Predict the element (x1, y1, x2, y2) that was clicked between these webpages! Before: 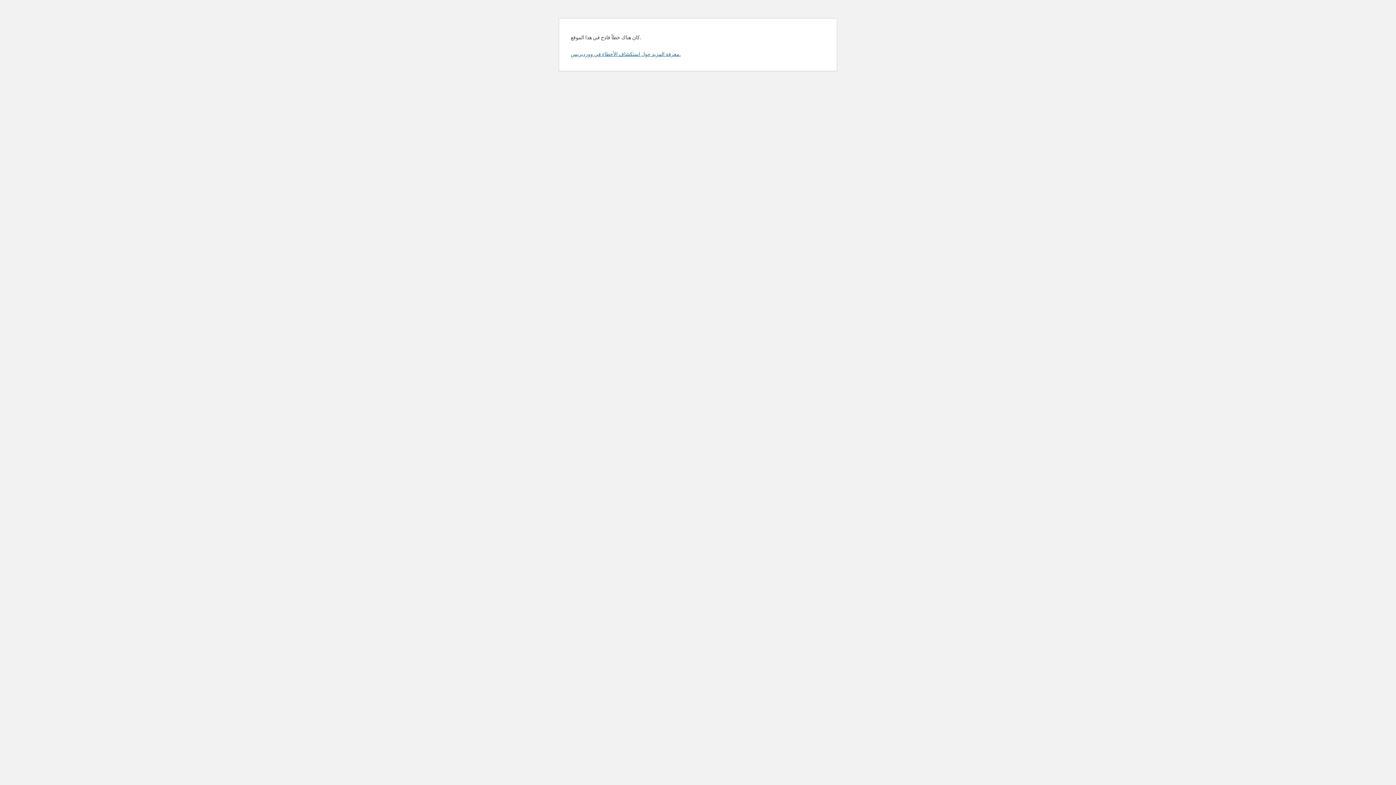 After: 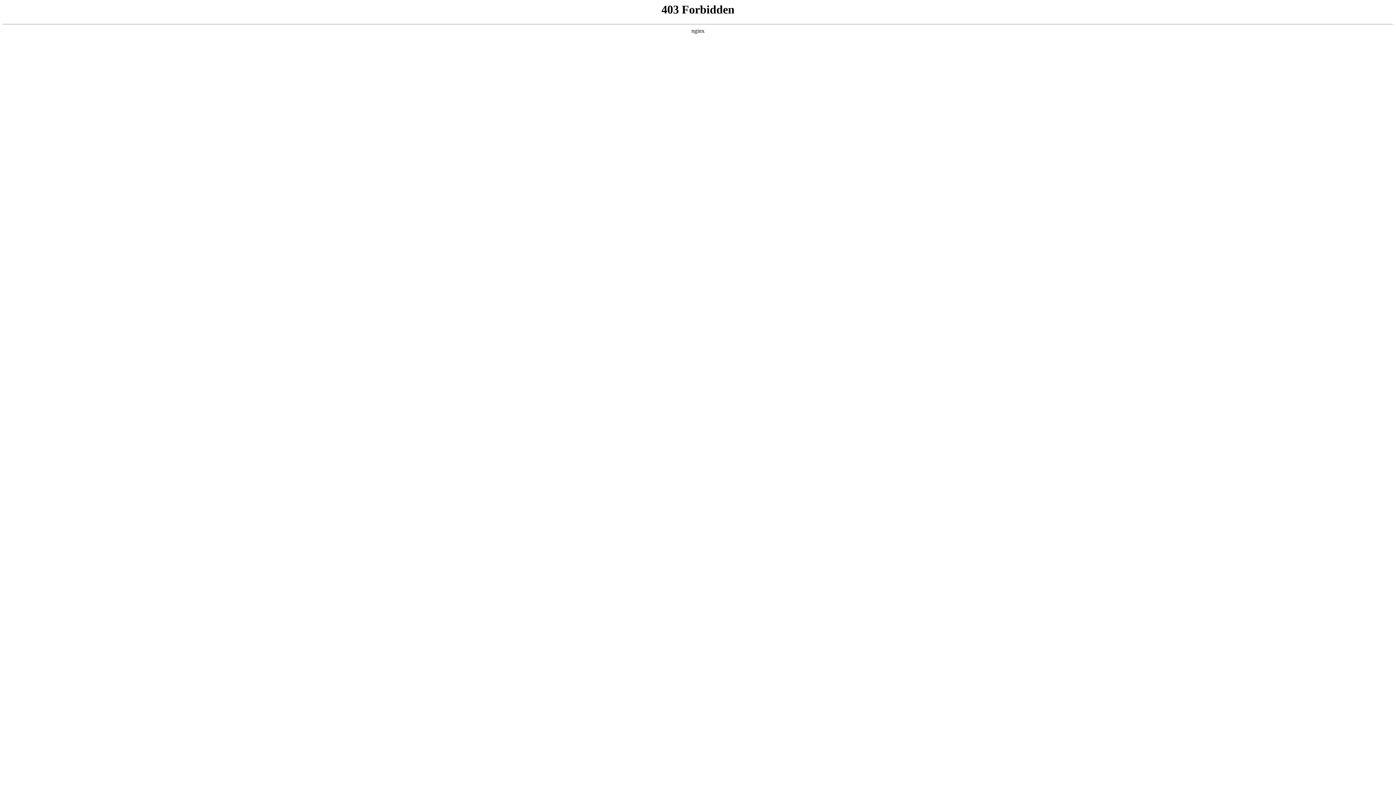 Action: bbox: (570, 50, 680, 57) label: معرفة المزيد حول استكشاف الأخطاء في ووردبريس.